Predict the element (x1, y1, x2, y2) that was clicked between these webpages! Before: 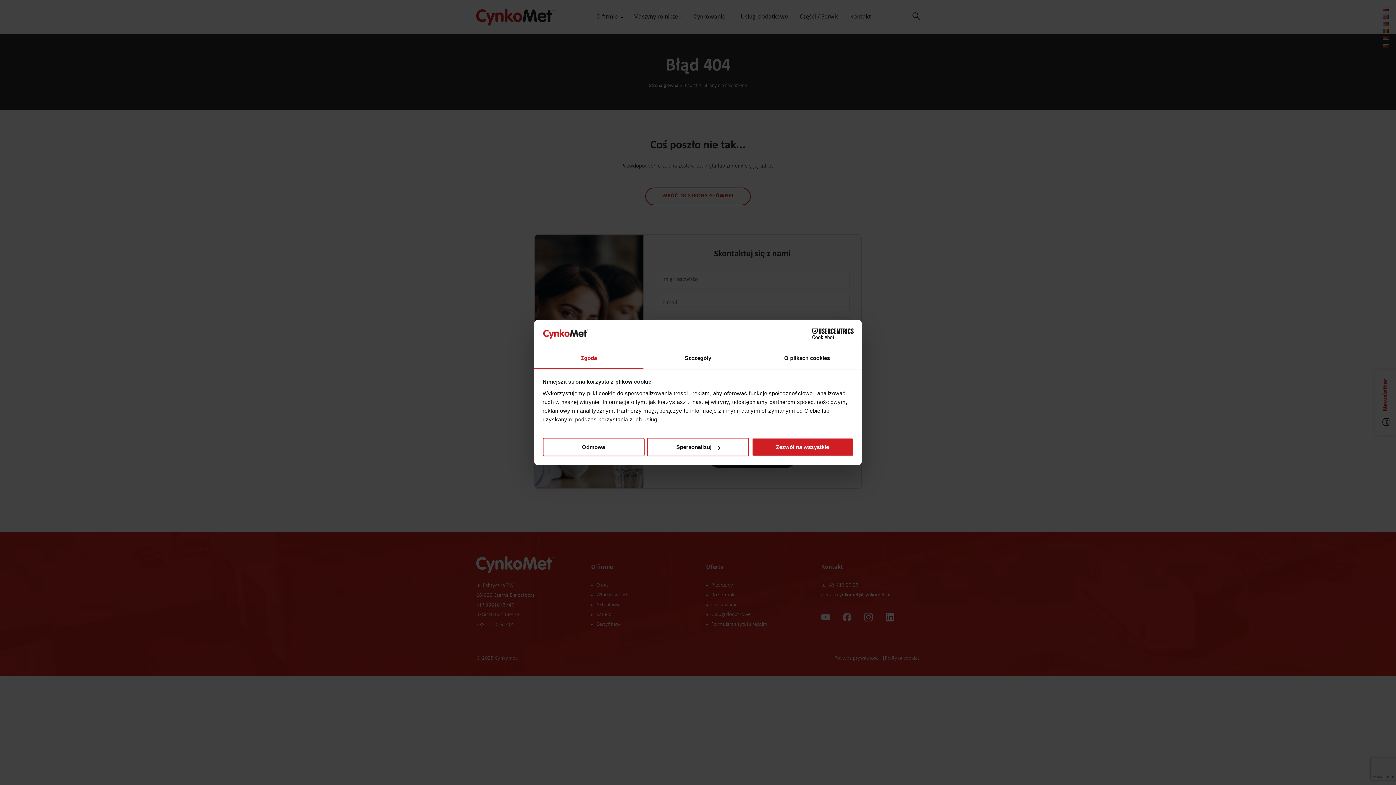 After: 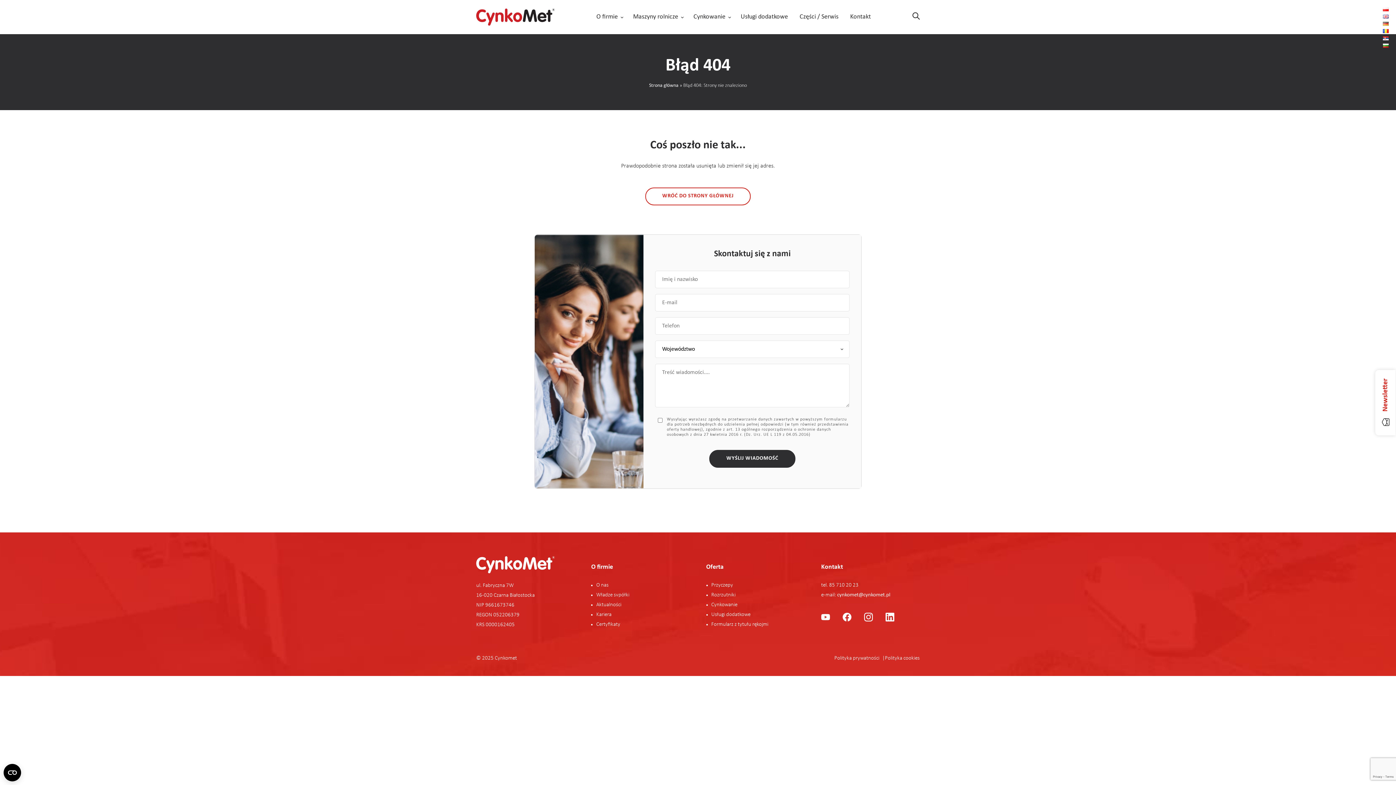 Action: bbox: (751, 438, 853, 456) label: Zezwól na wszystkie